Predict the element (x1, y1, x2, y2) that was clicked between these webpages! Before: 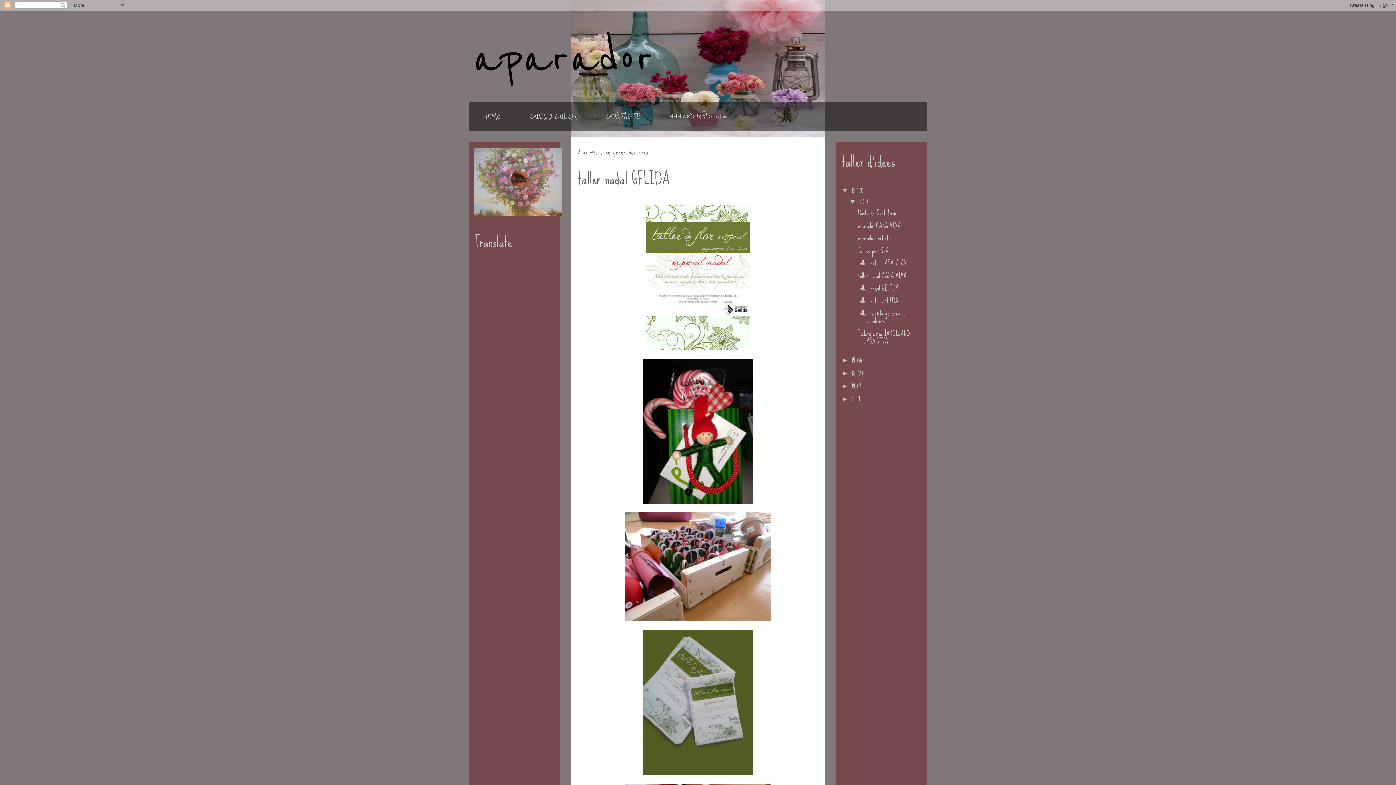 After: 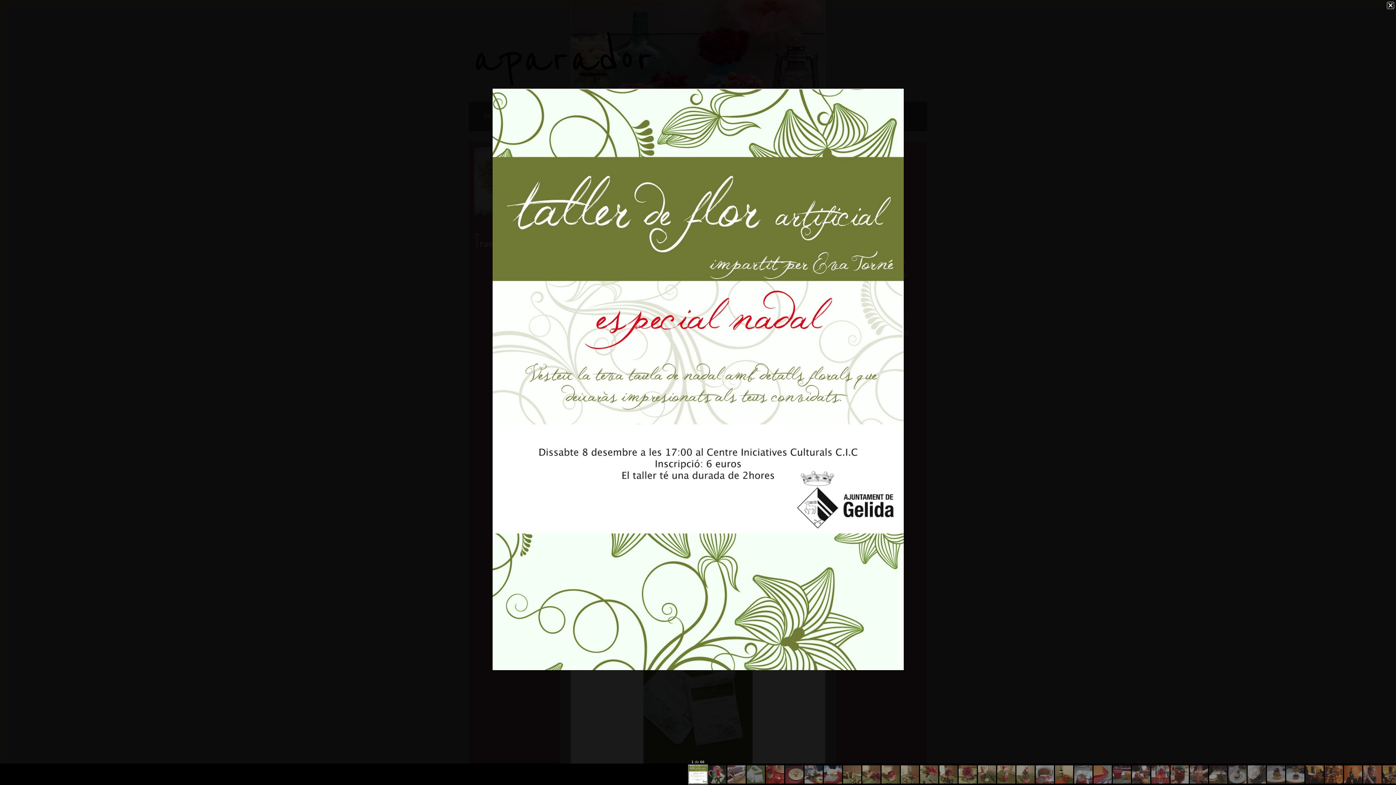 Action: bbox: (646, 346, 750, 351)